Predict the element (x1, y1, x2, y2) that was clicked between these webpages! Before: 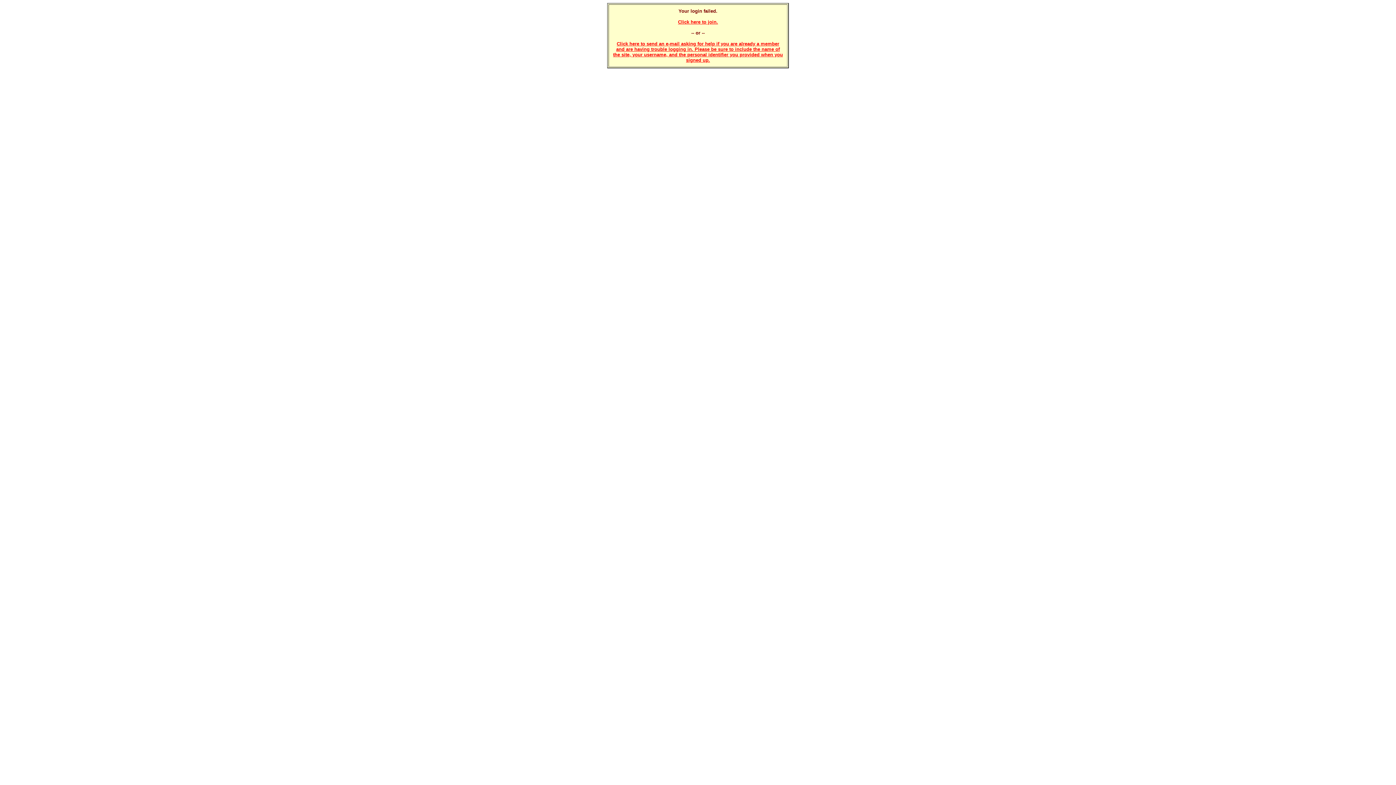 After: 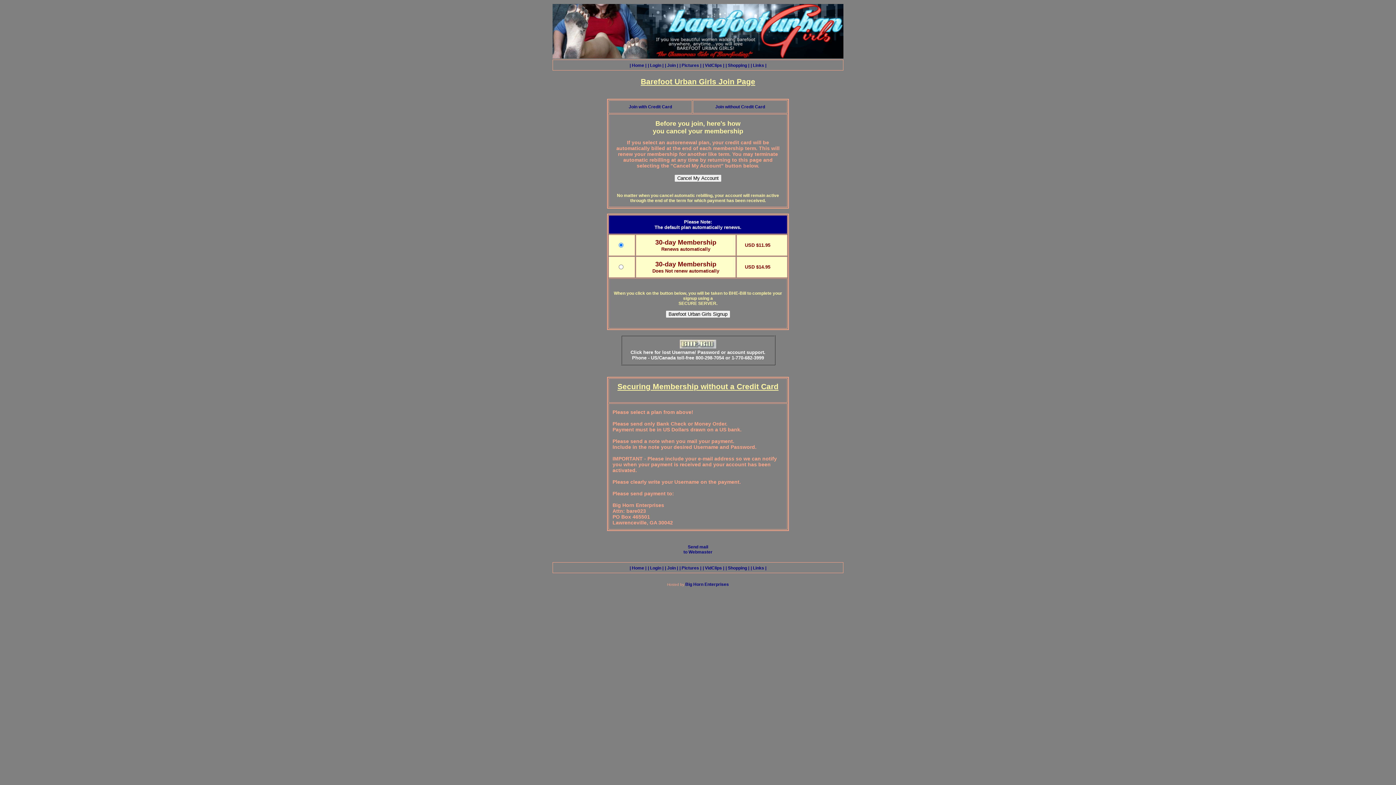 Action: bbox: (678, 19, 718, 24) label: Click here to join.